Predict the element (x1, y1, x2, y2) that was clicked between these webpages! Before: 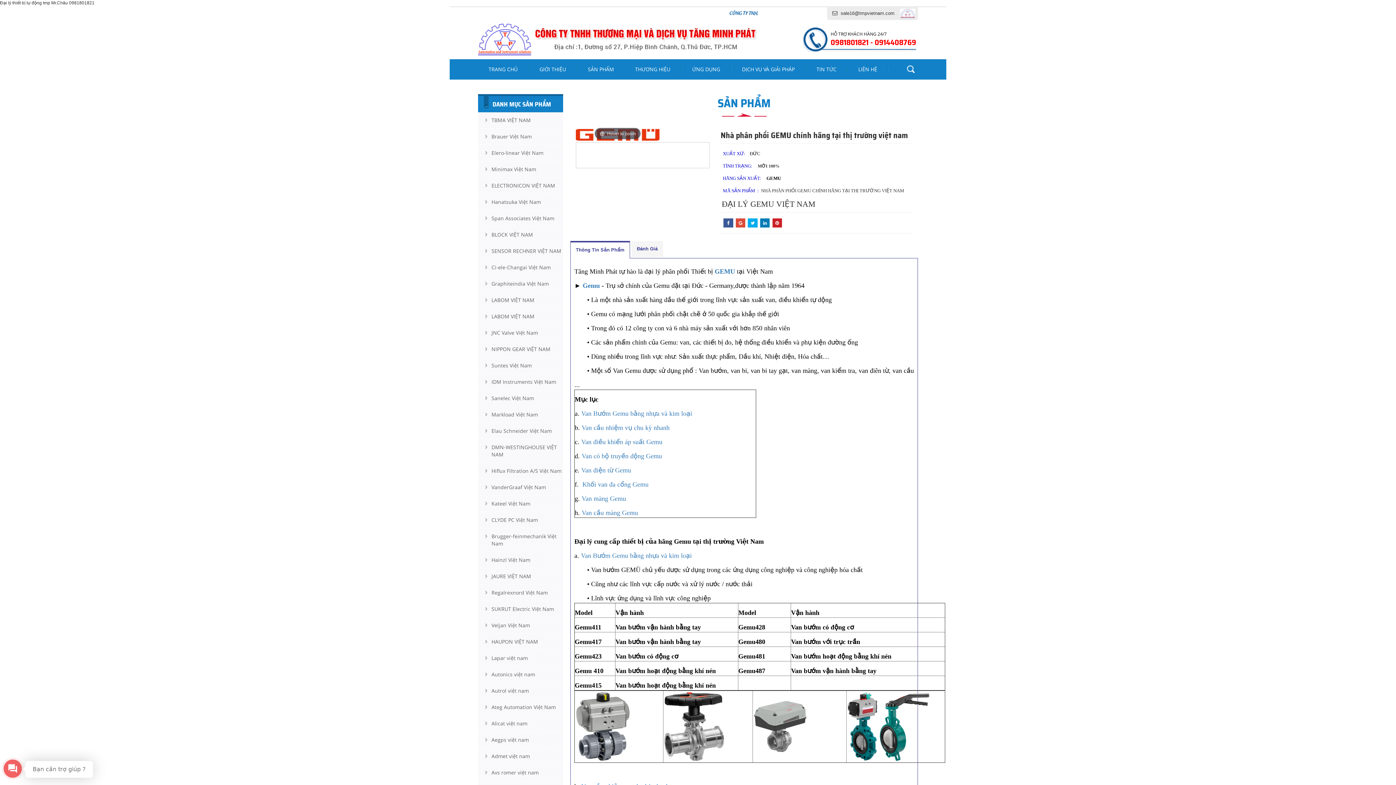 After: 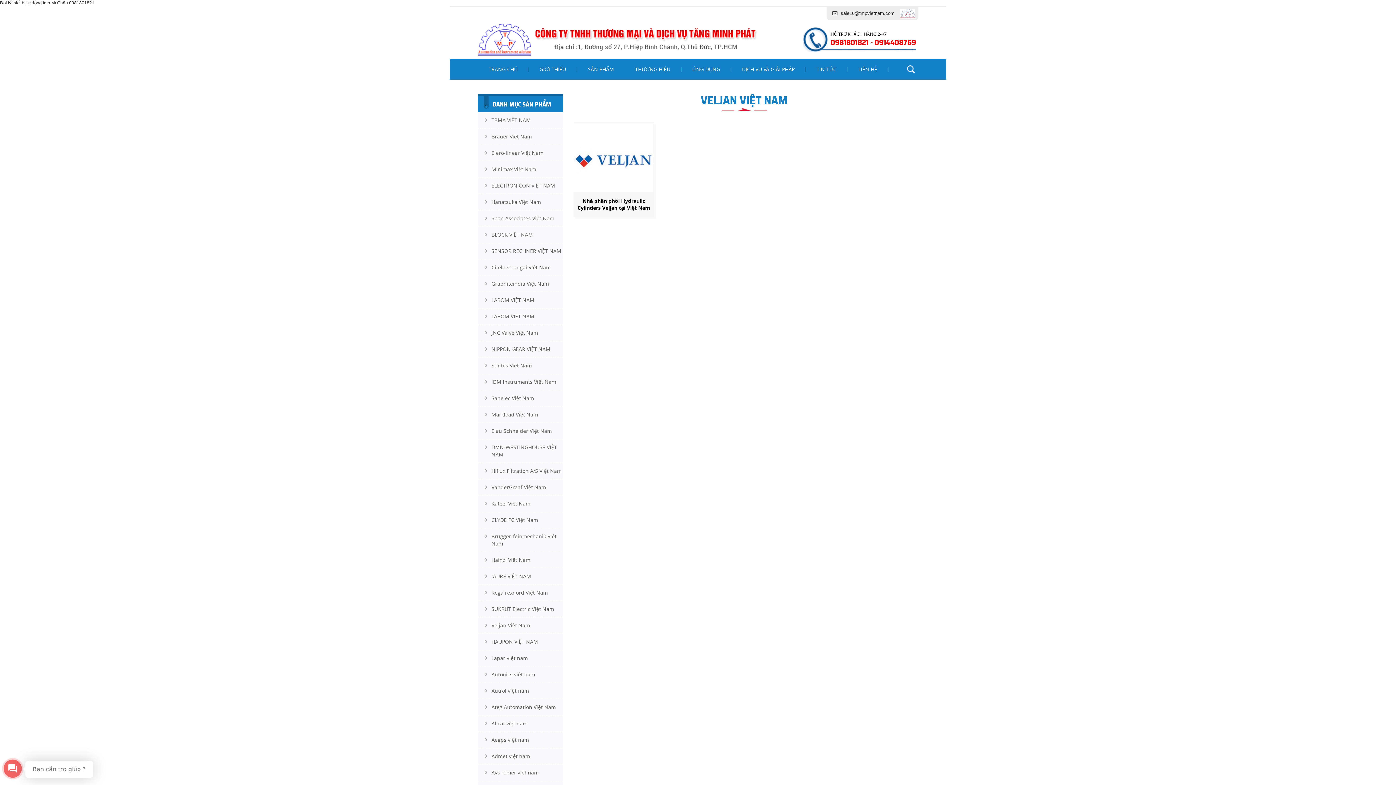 Action: bbox: (484, 617, 563, 633) label: Veljan Việt Nam